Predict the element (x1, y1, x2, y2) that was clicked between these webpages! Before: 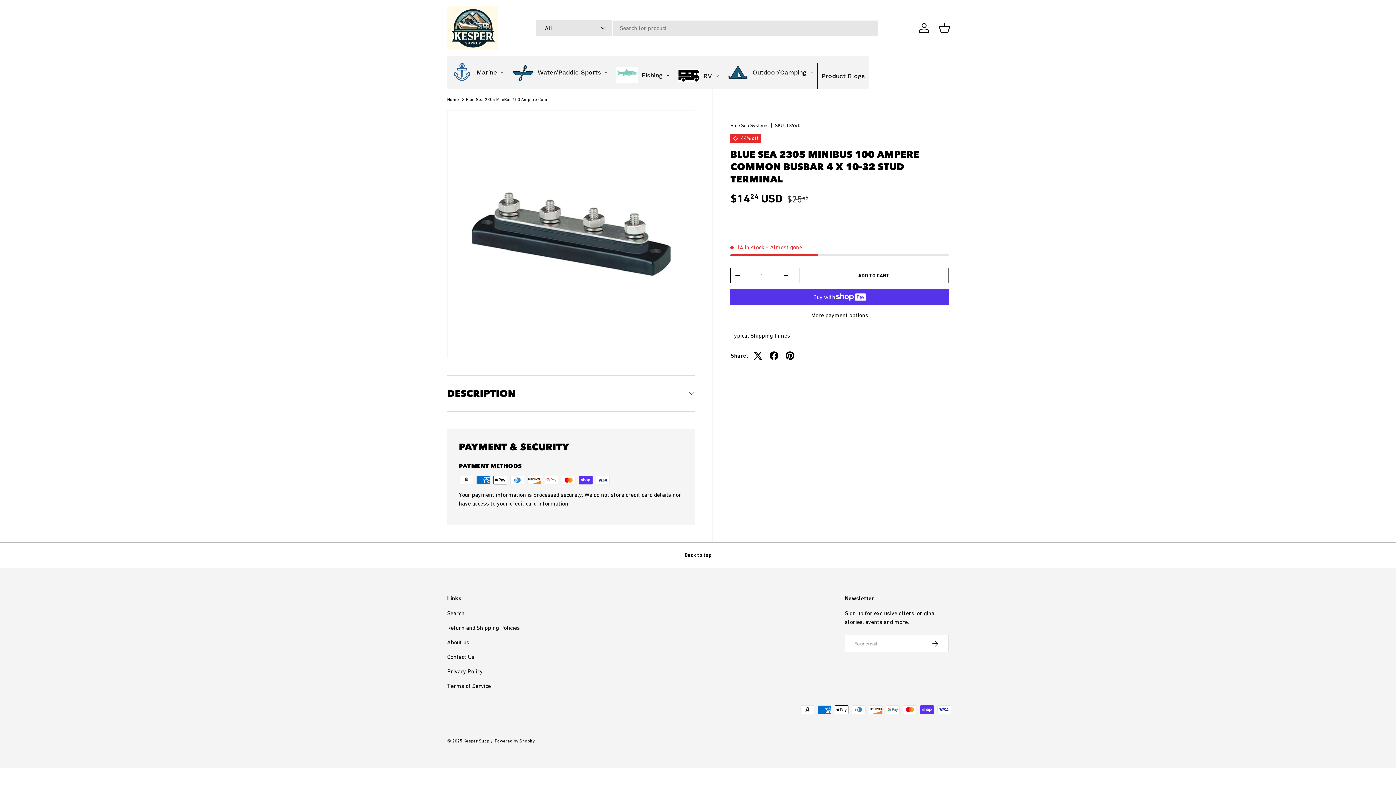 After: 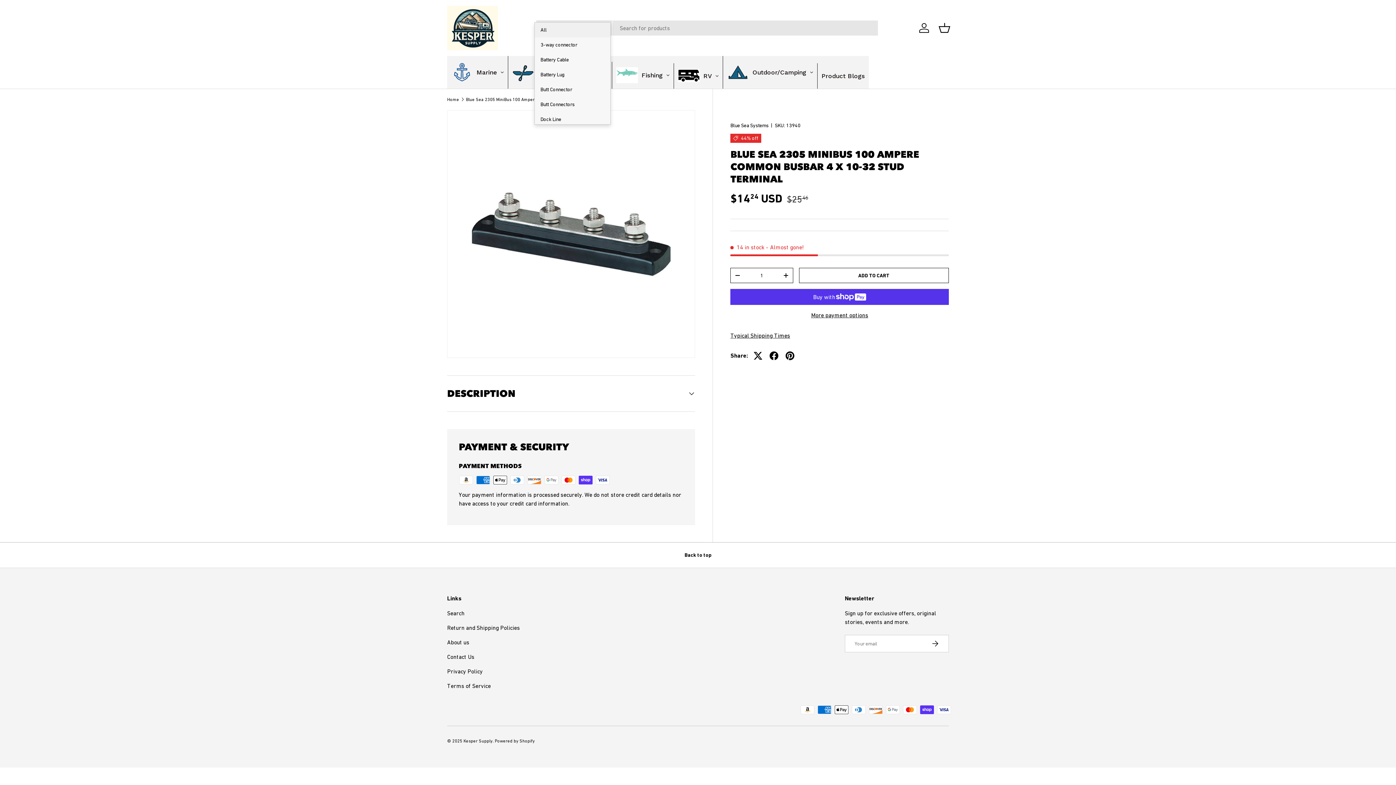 Action: bbox: (536, 20, 612, 35) label: All